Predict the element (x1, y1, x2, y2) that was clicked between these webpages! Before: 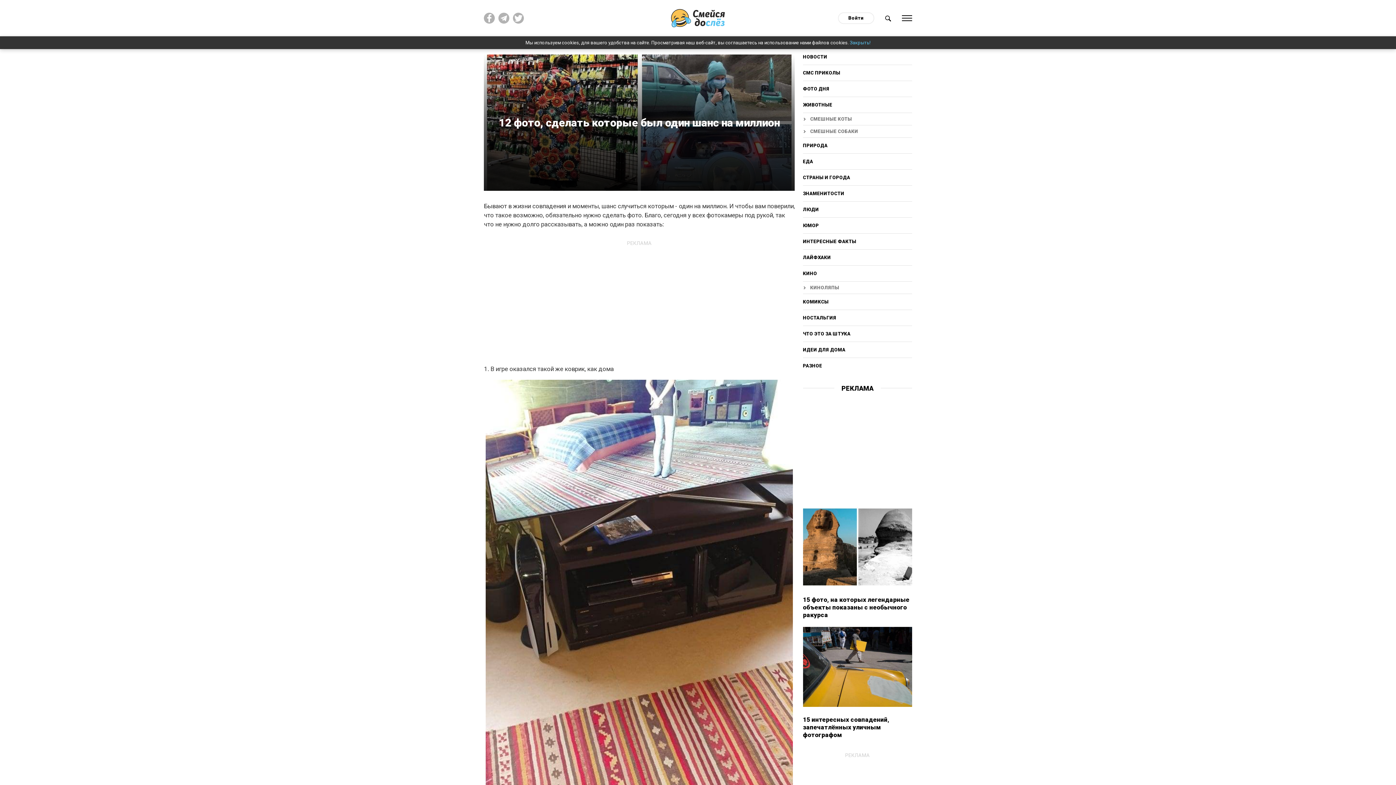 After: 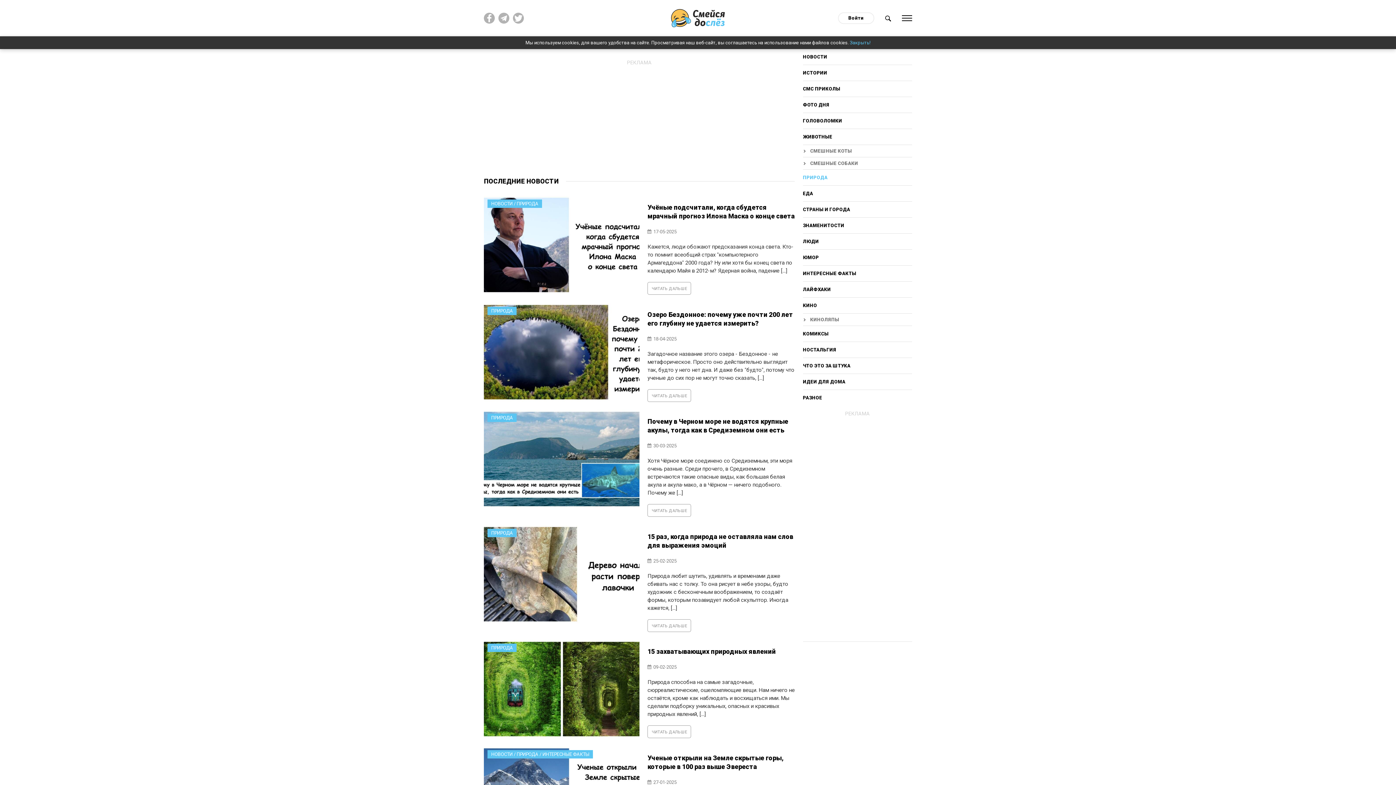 Action: label: ПРИРОДА bbox: (803, 137, 912, 153)